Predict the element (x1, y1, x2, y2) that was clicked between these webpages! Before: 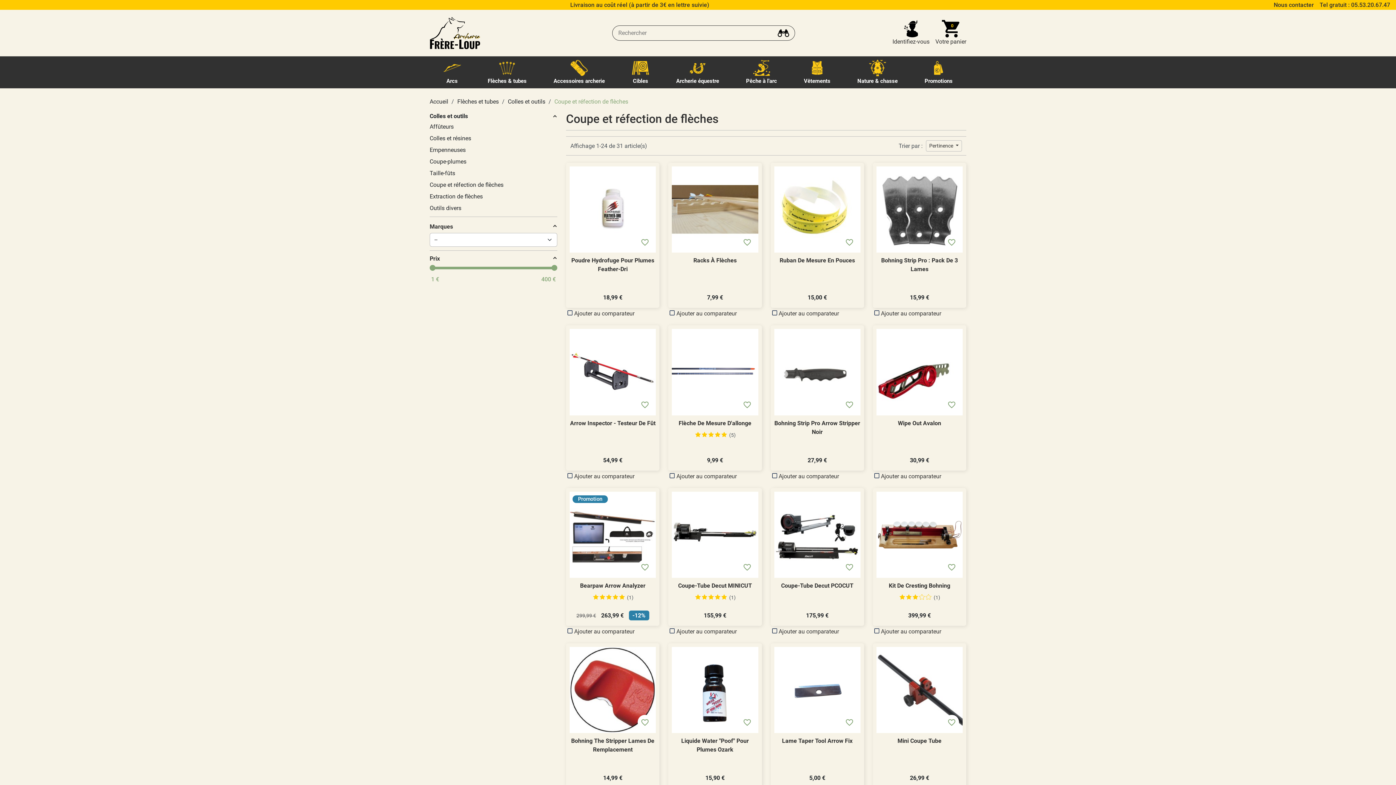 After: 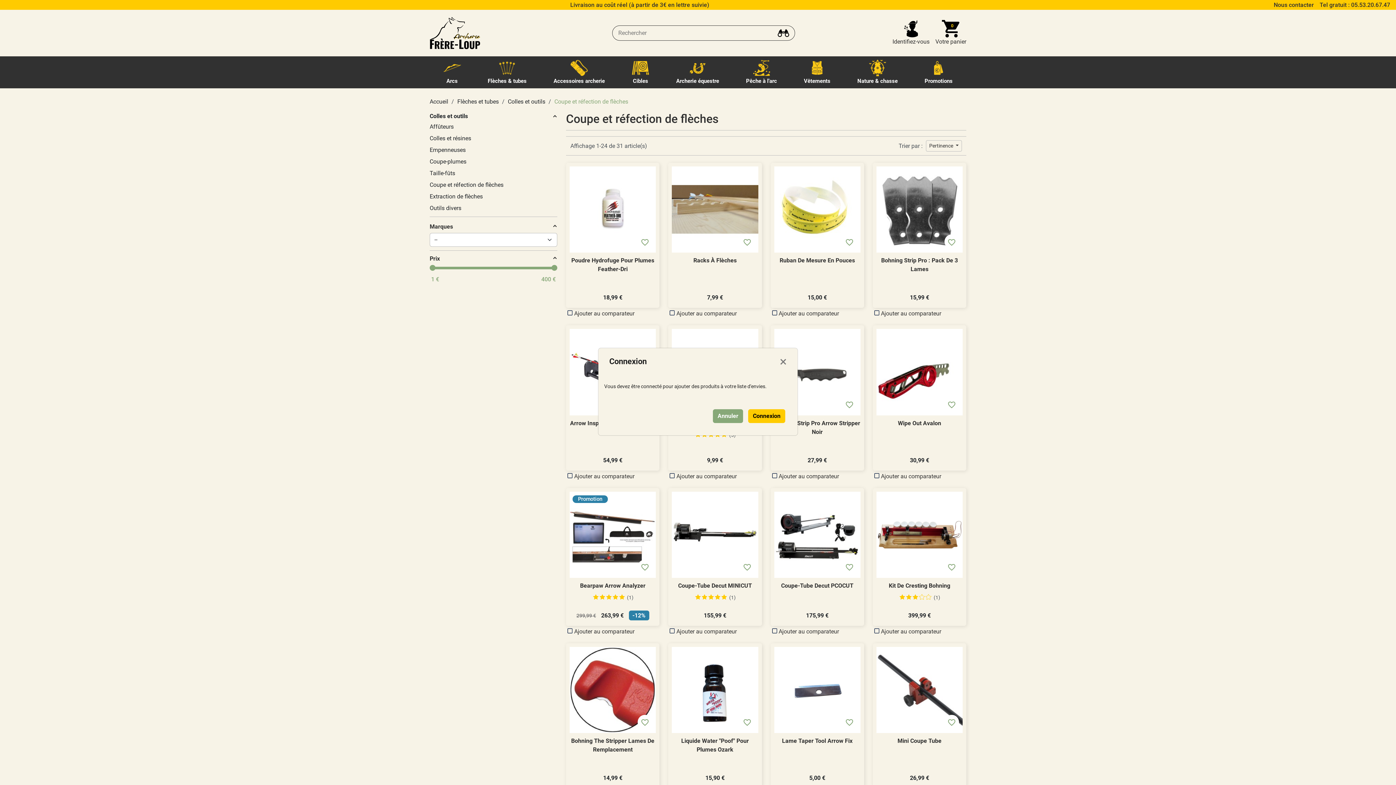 Action: label: favorite_border bbox: (740, 234, 754, 249)